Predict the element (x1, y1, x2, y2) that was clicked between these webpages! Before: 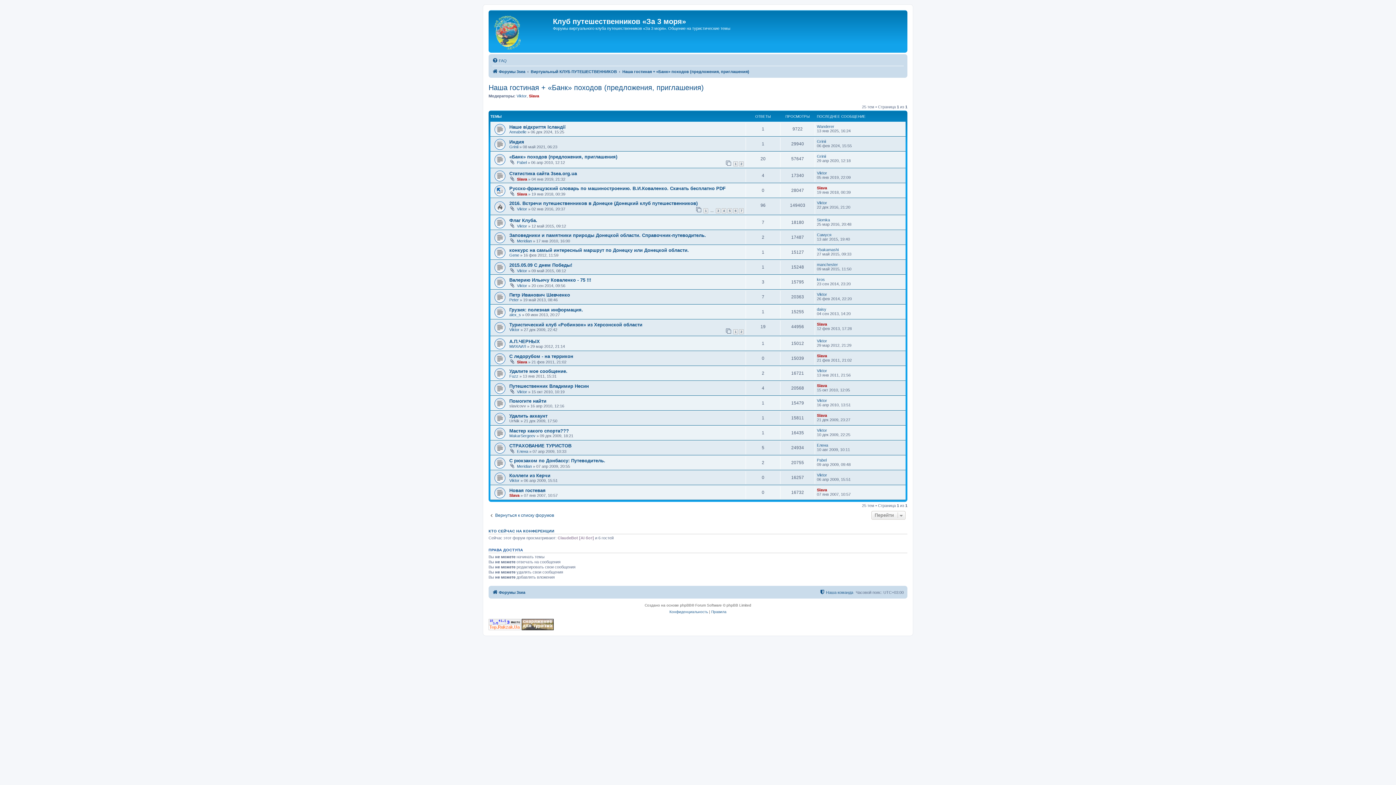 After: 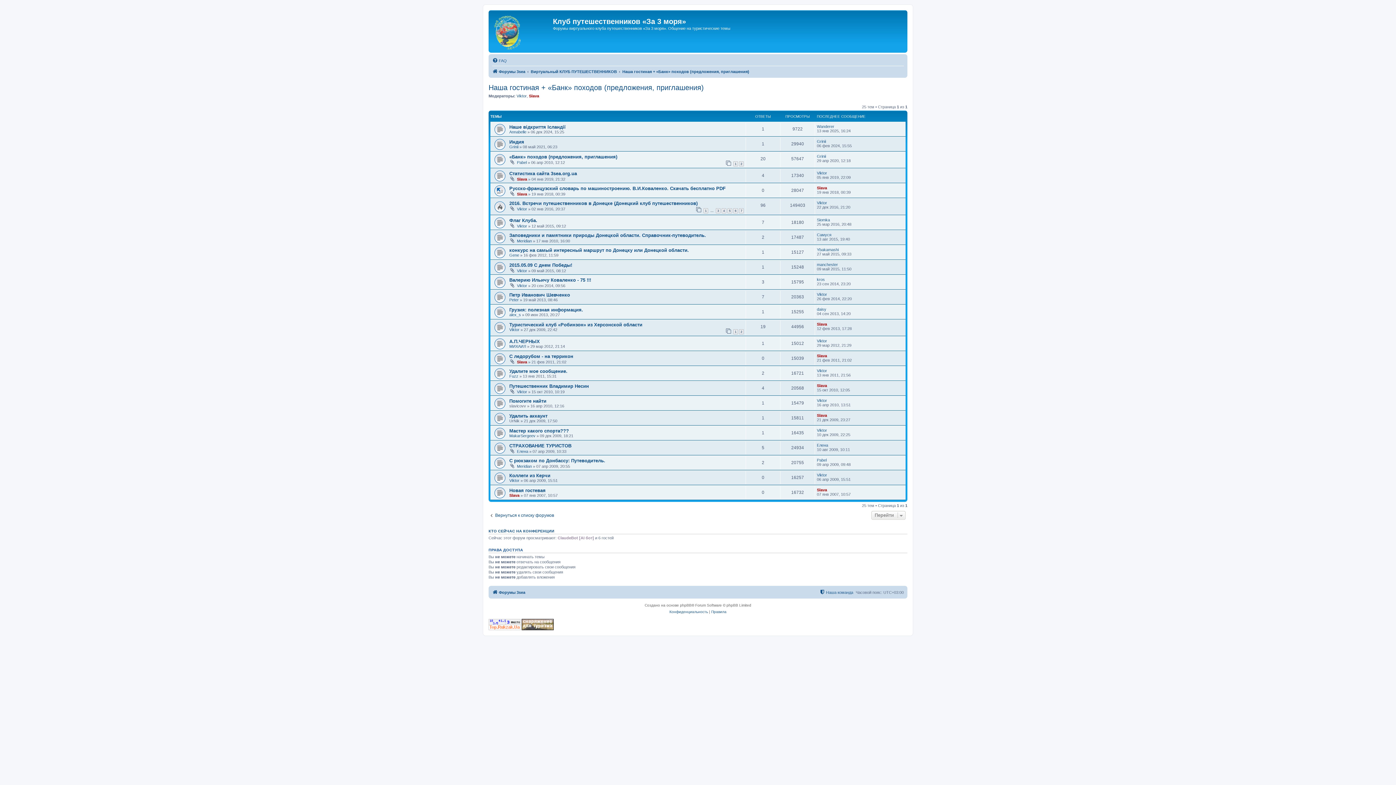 Action: bbox: (554, 622, 555, 626)